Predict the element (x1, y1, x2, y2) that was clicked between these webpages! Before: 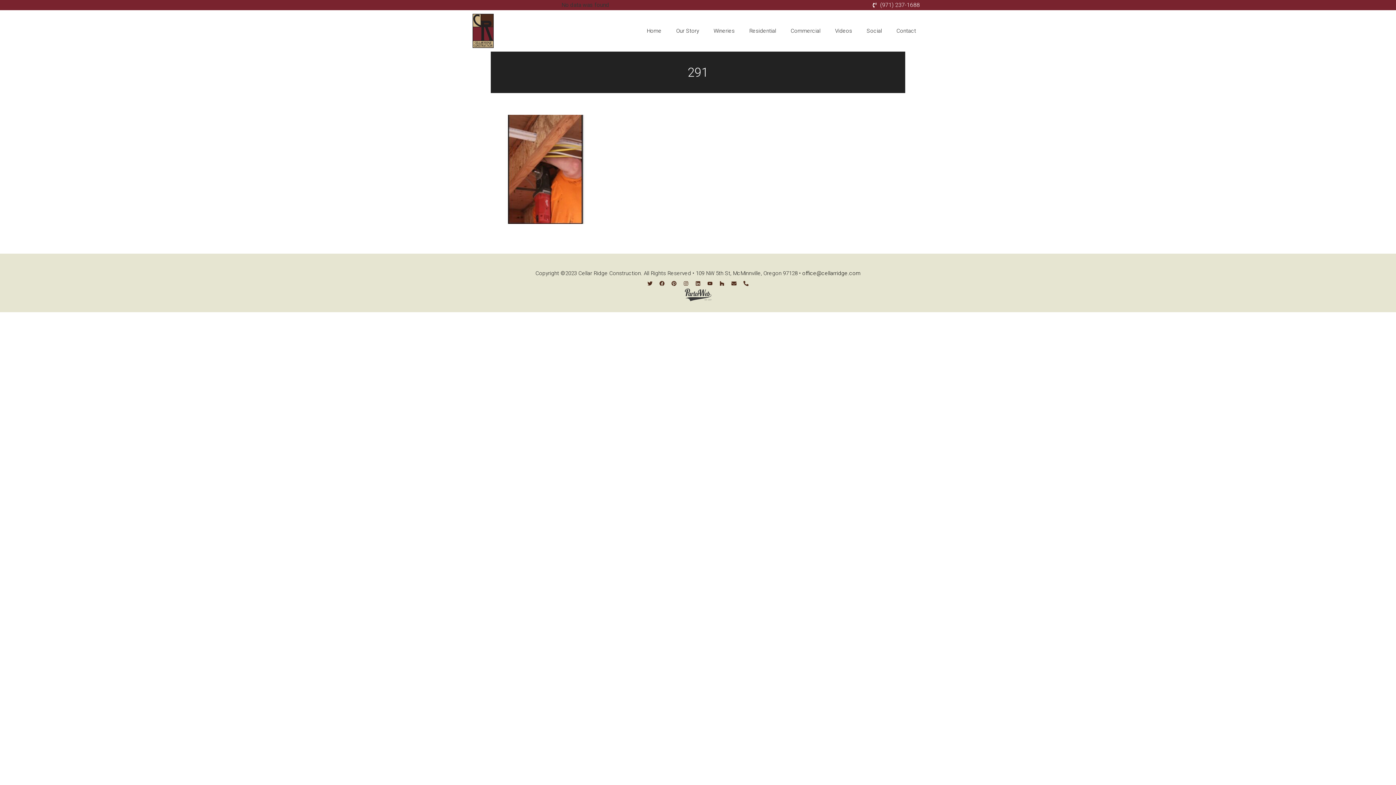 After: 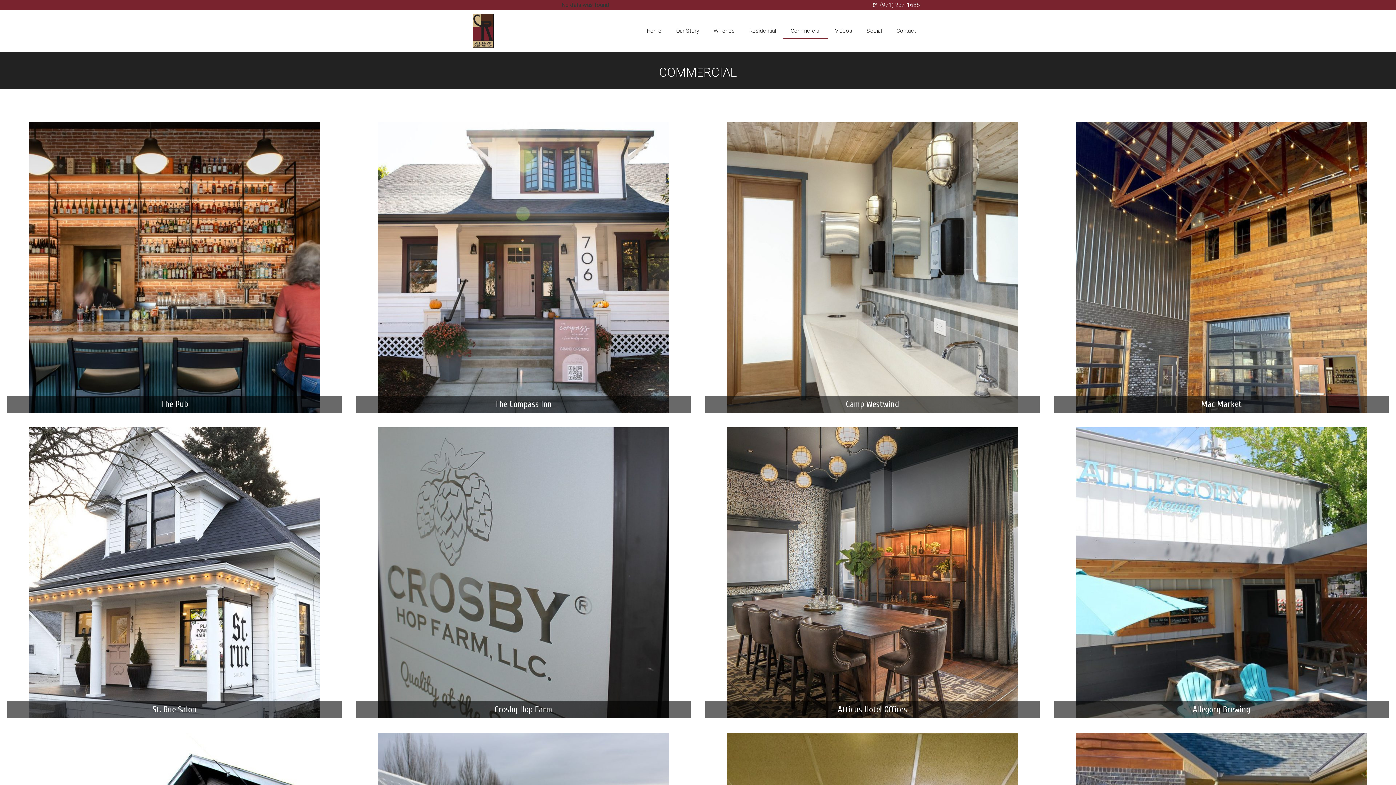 Action: bbox: (783, 23, 828, 38) label: Commercial